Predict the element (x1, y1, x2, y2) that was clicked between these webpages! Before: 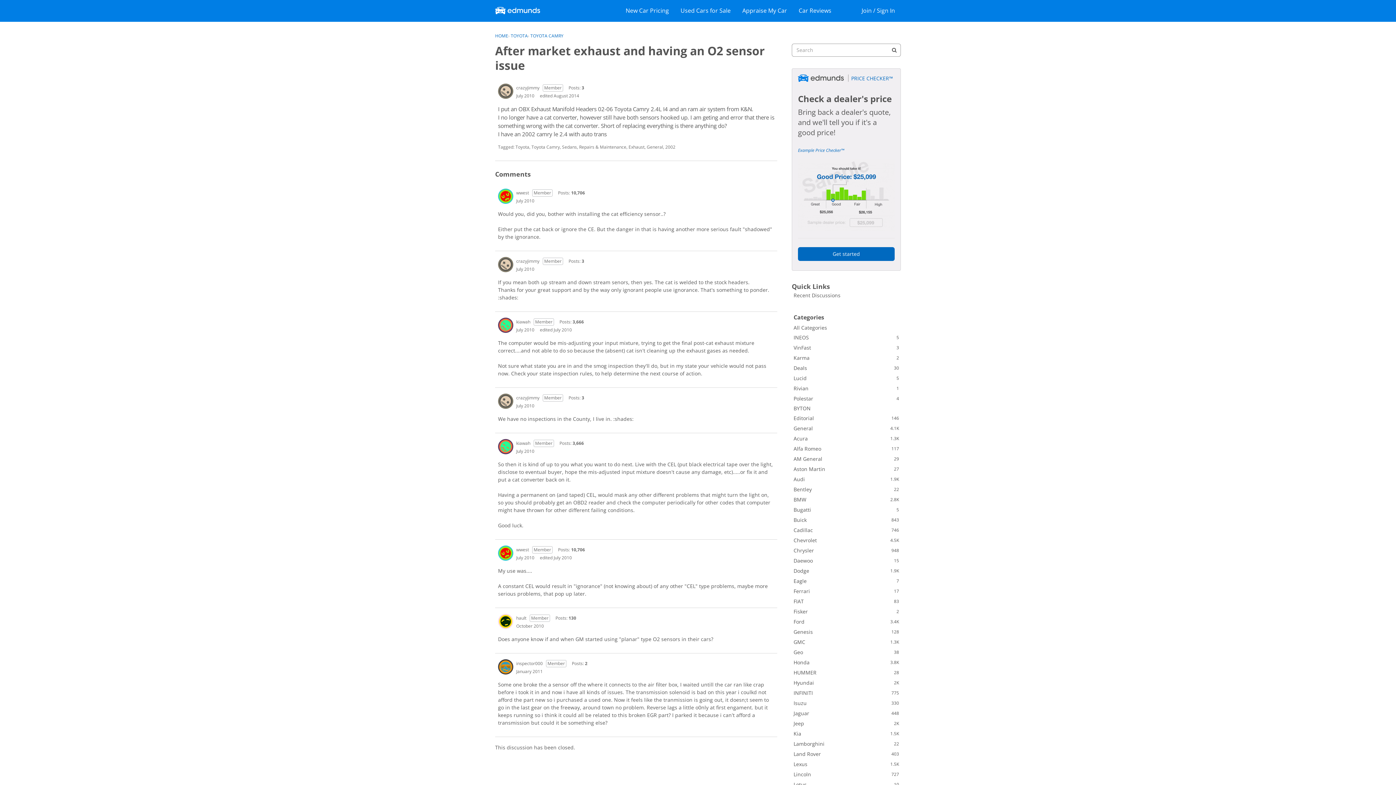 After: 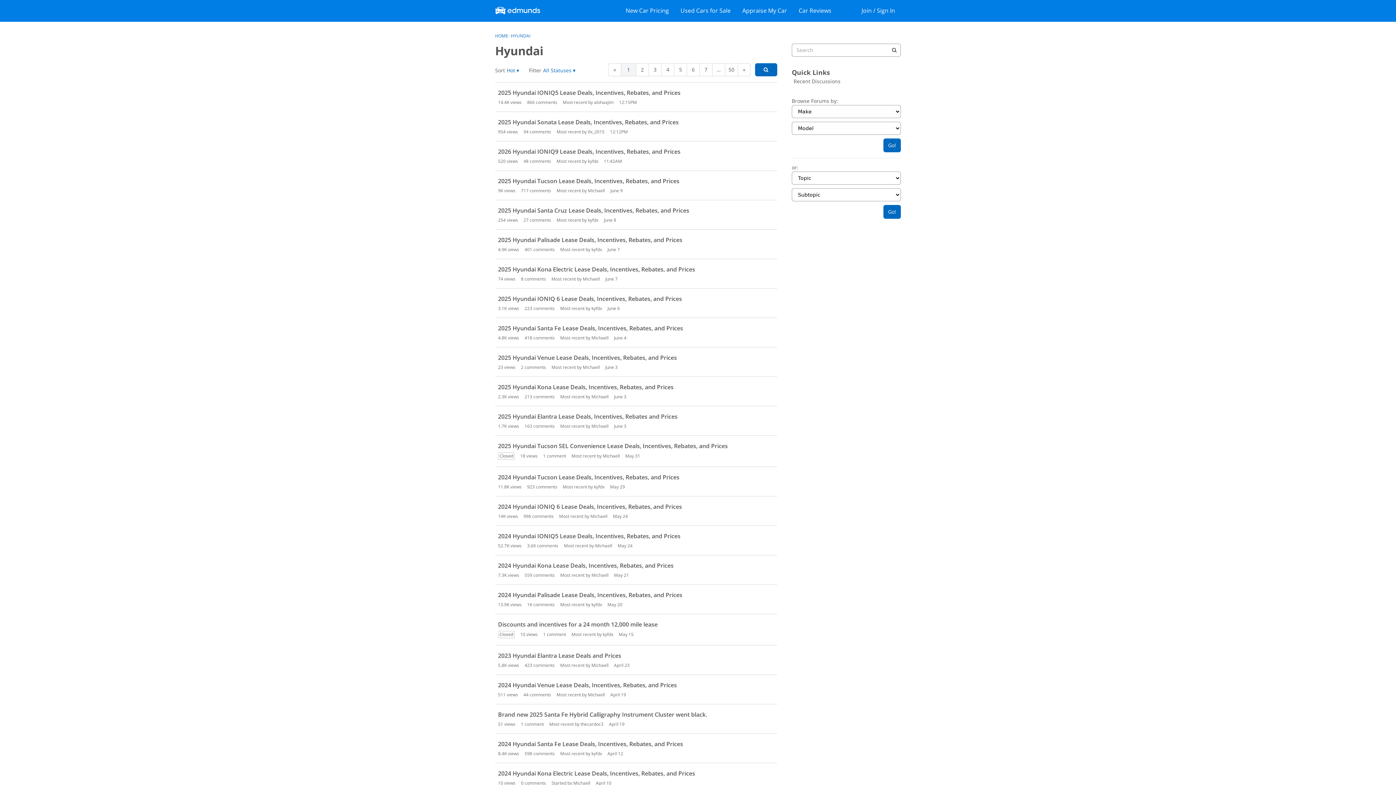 Action: bbox: (792, 677, 901, 688) label: 2K
Hyundai